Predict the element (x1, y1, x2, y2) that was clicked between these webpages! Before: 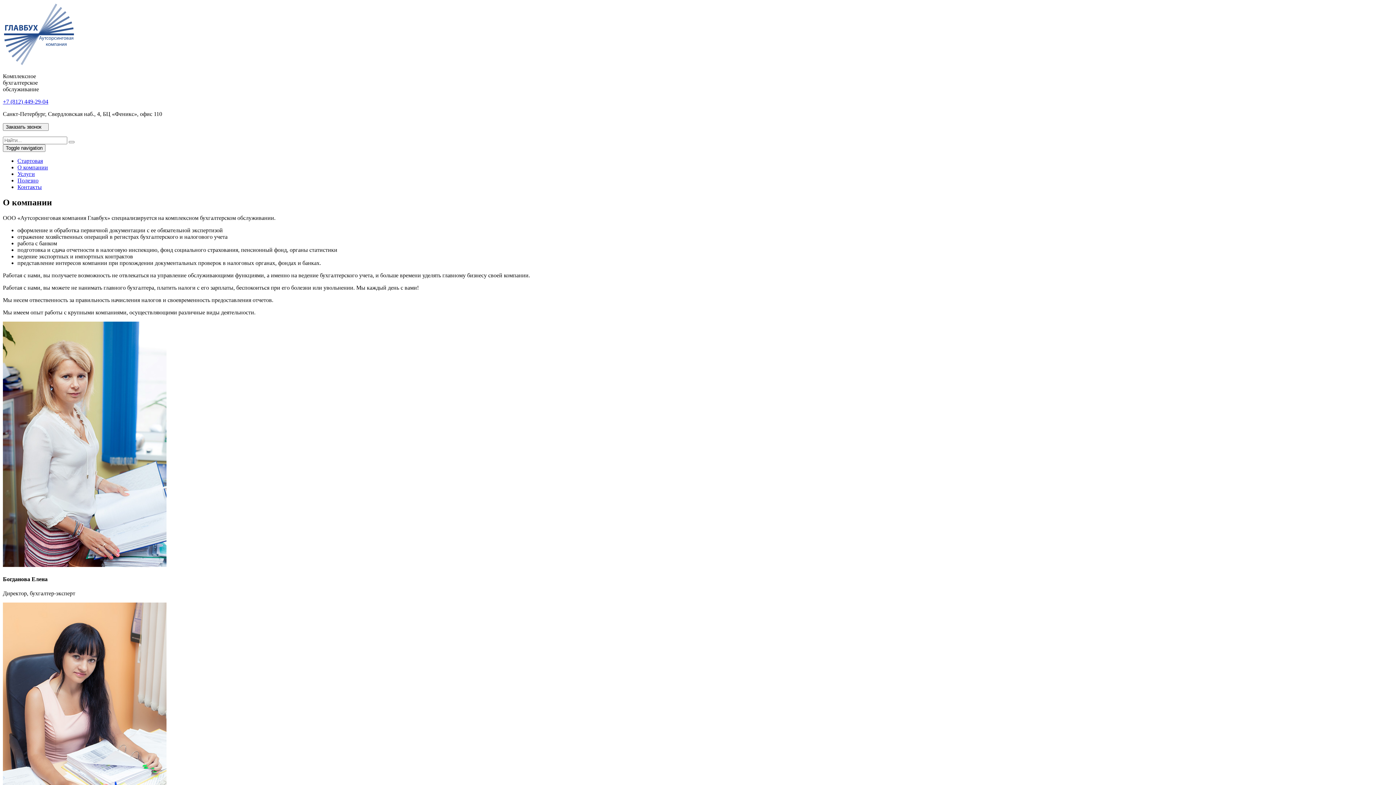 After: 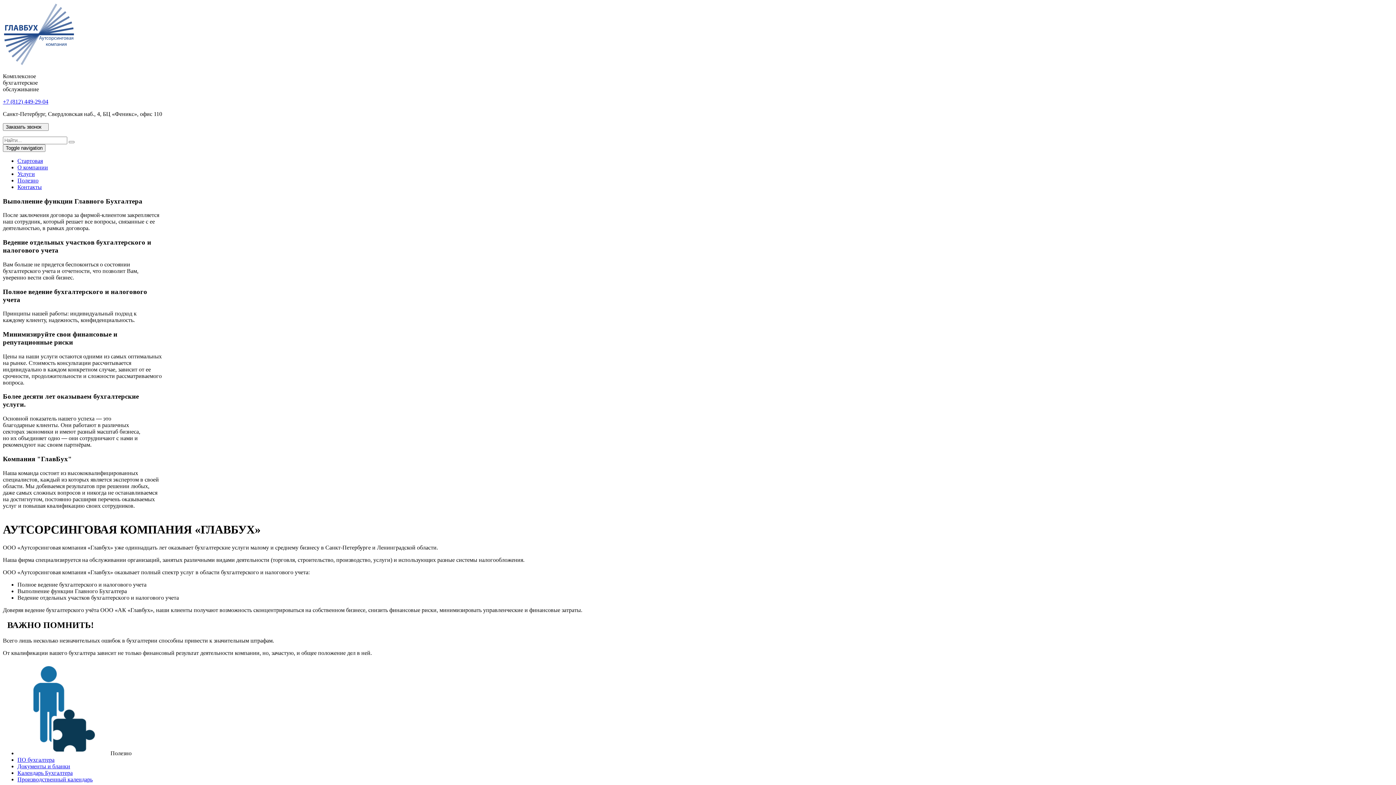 Action: bbox: (2, 60, 74, 66)